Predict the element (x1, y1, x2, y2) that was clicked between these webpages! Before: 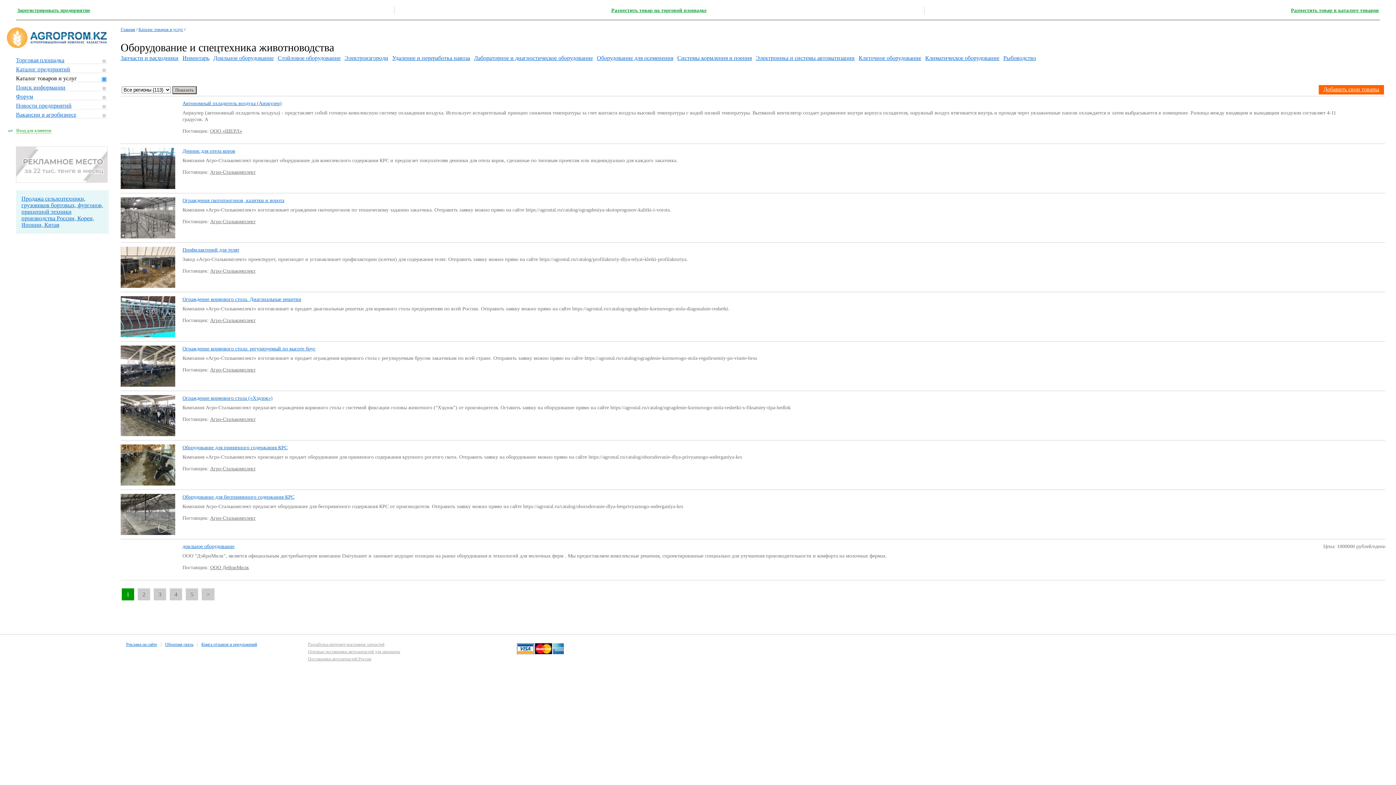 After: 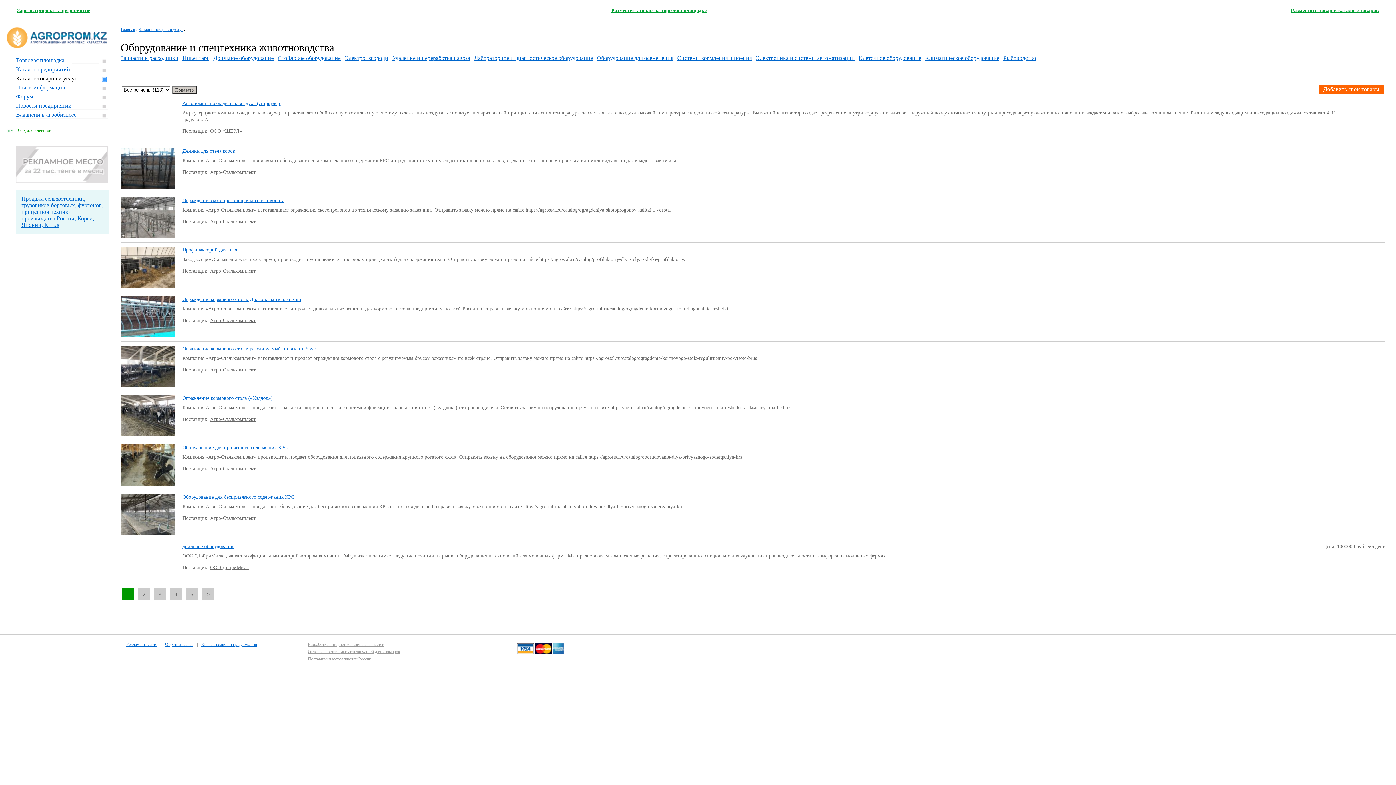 Action: bbox: (99, 75, 107, 81) label:   